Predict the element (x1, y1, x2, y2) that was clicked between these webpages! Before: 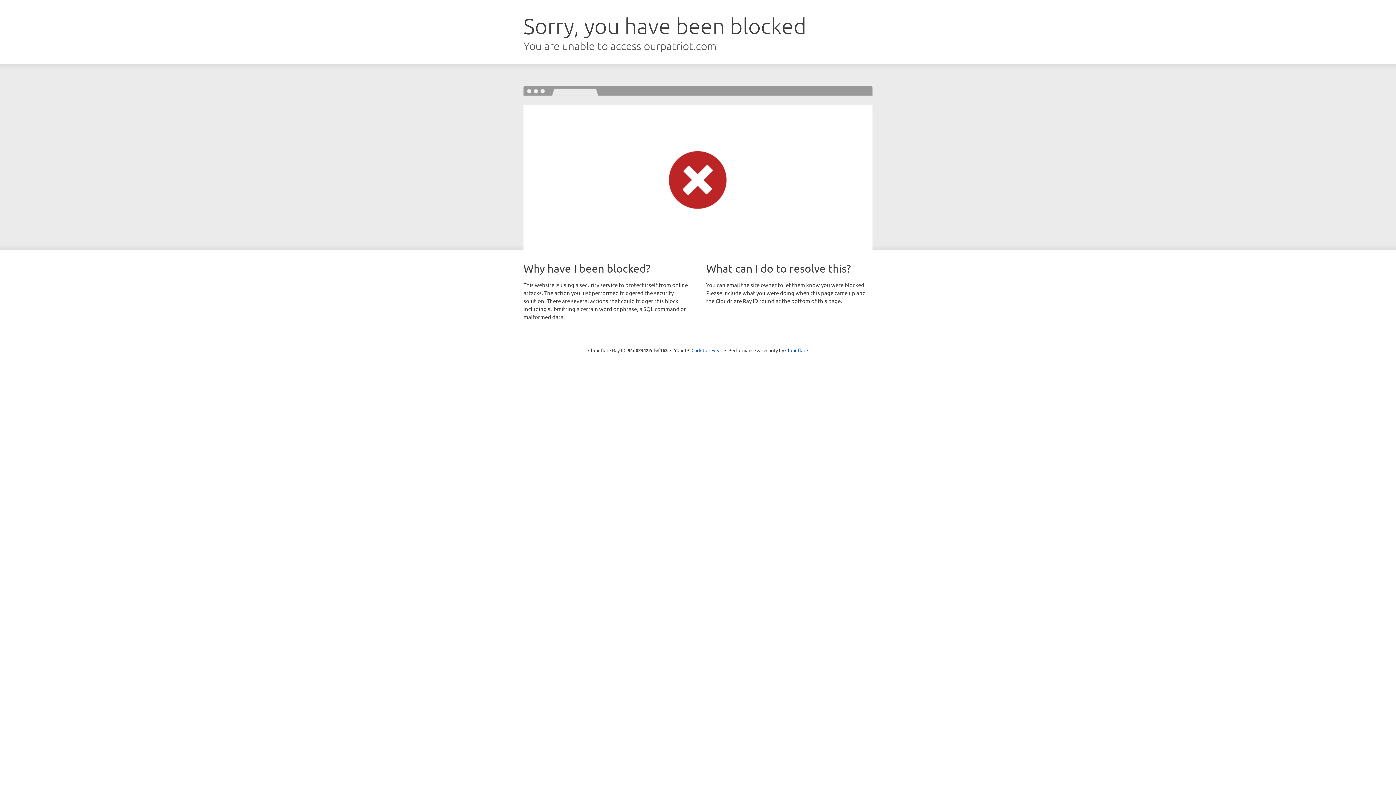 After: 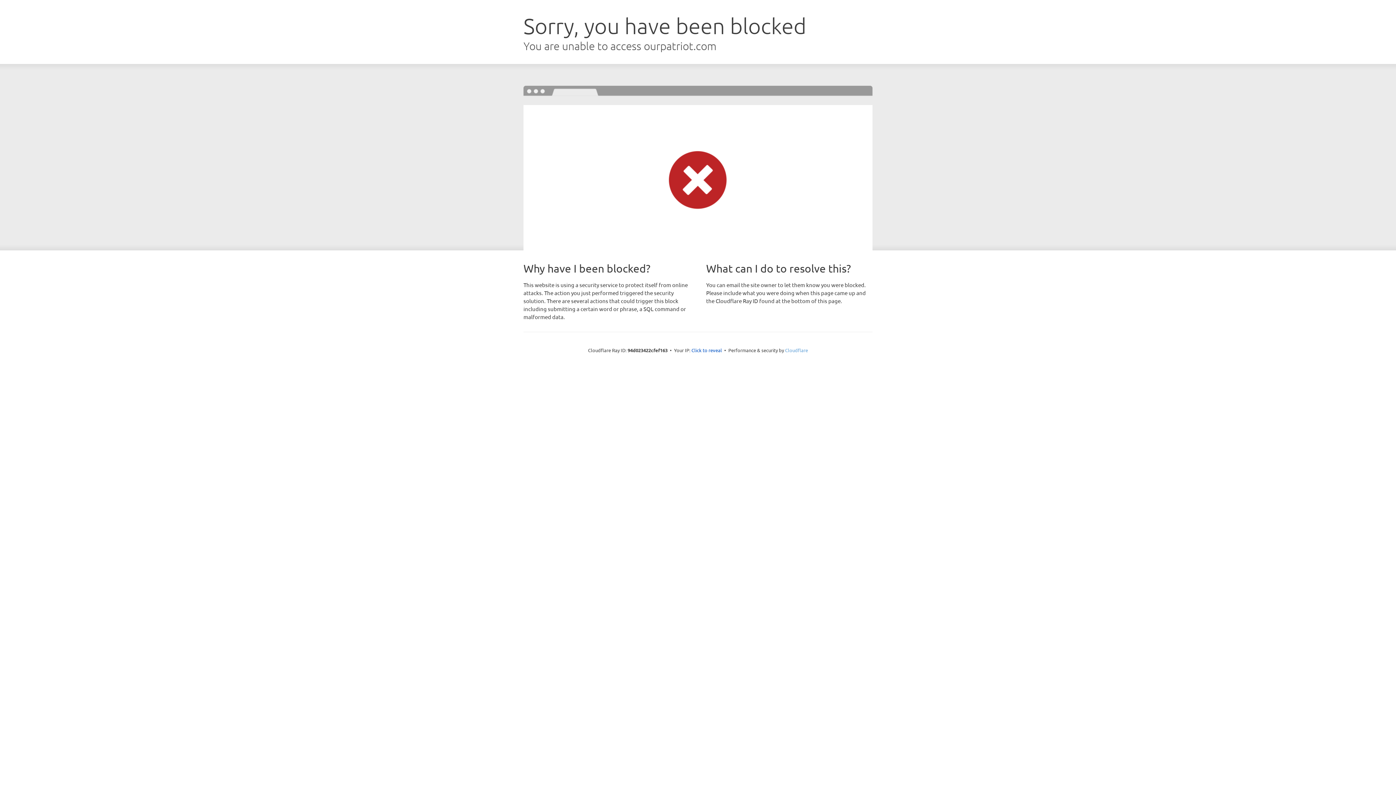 Action: label: Cloudflare bbox: (785, 347, 808, 353)